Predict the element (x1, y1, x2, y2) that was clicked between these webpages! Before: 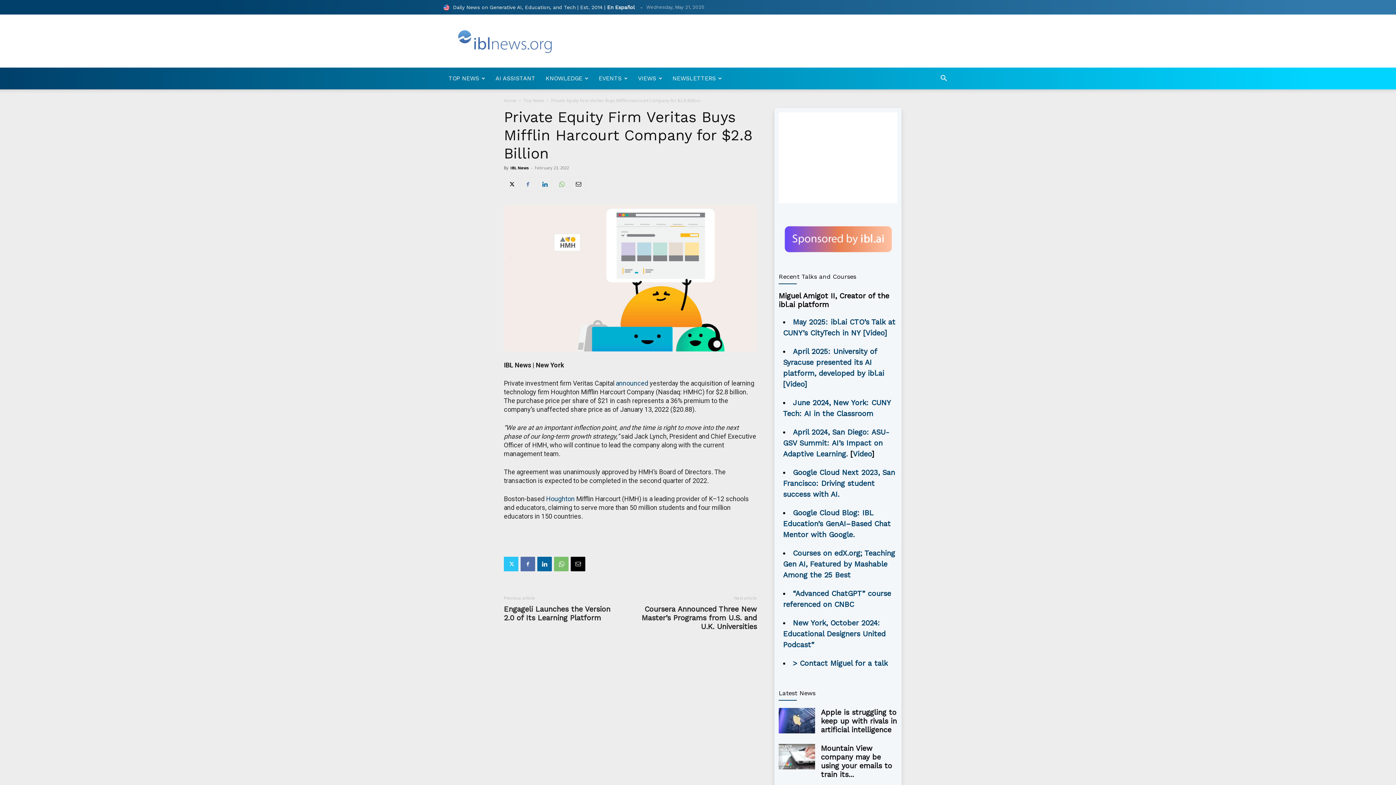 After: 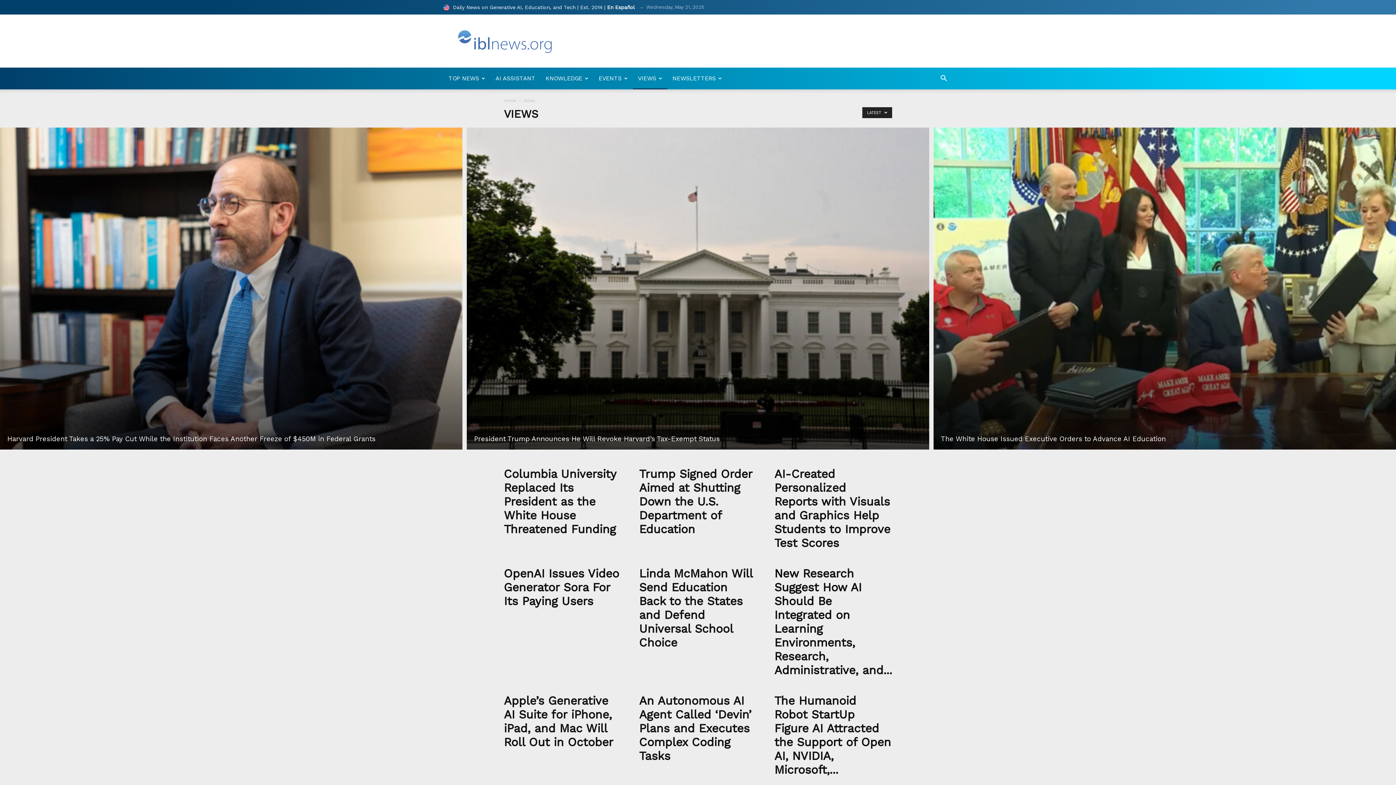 Action: label: VIEWS bbox: (633, 67, 667, 89)